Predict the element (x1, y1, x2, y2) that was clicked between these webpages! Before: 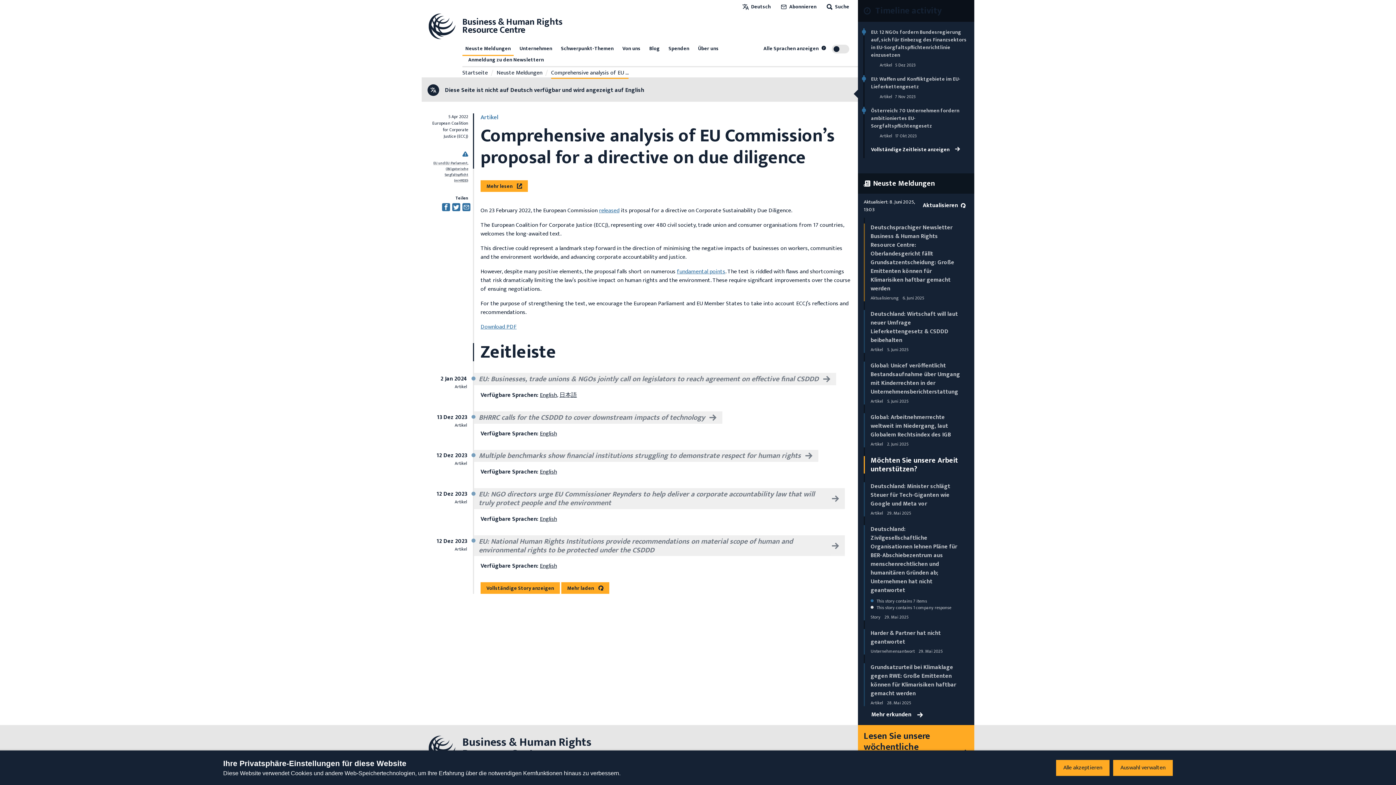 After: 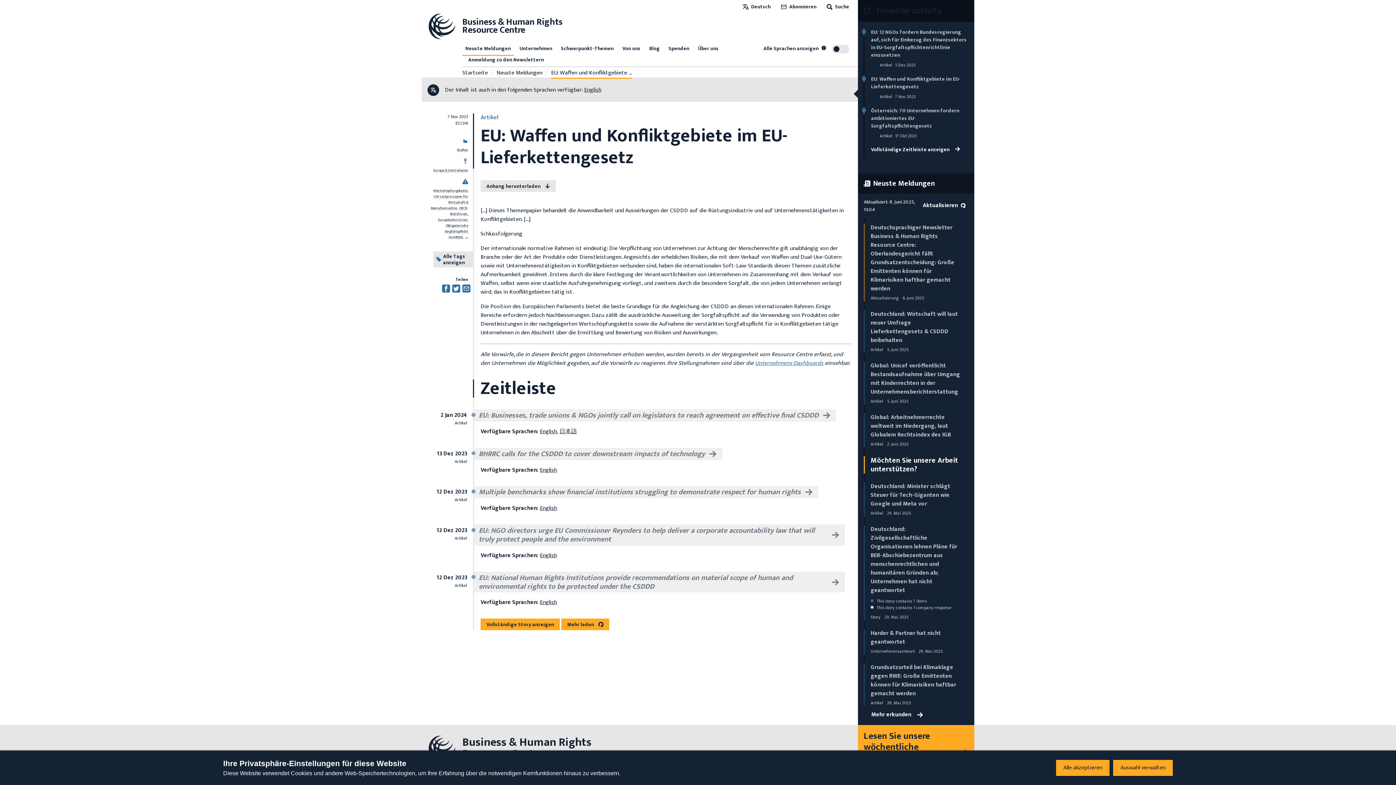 Action: label: EU: Waffen und Konfliktgebiete im EU-Lieferkettengesetz bbox: (871, 74, 960, 90)